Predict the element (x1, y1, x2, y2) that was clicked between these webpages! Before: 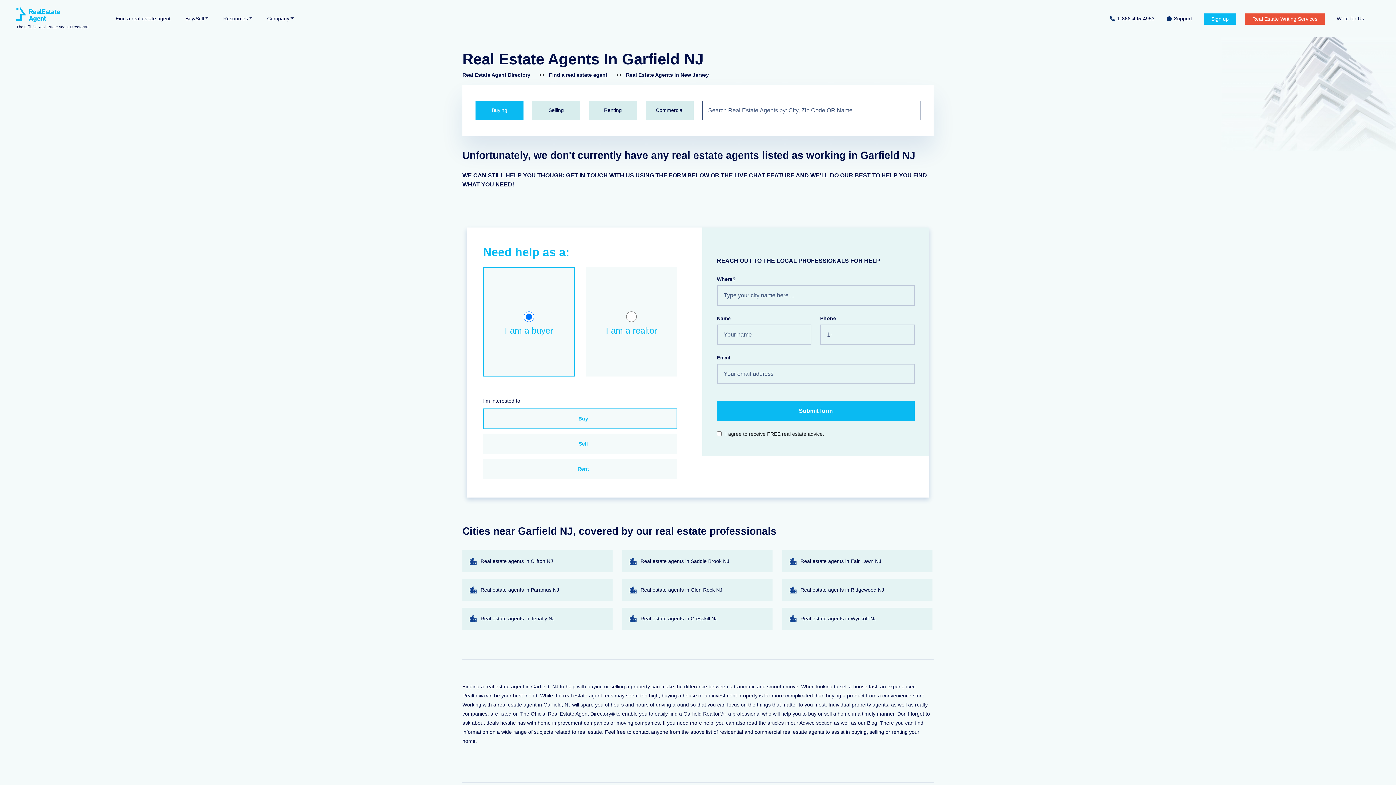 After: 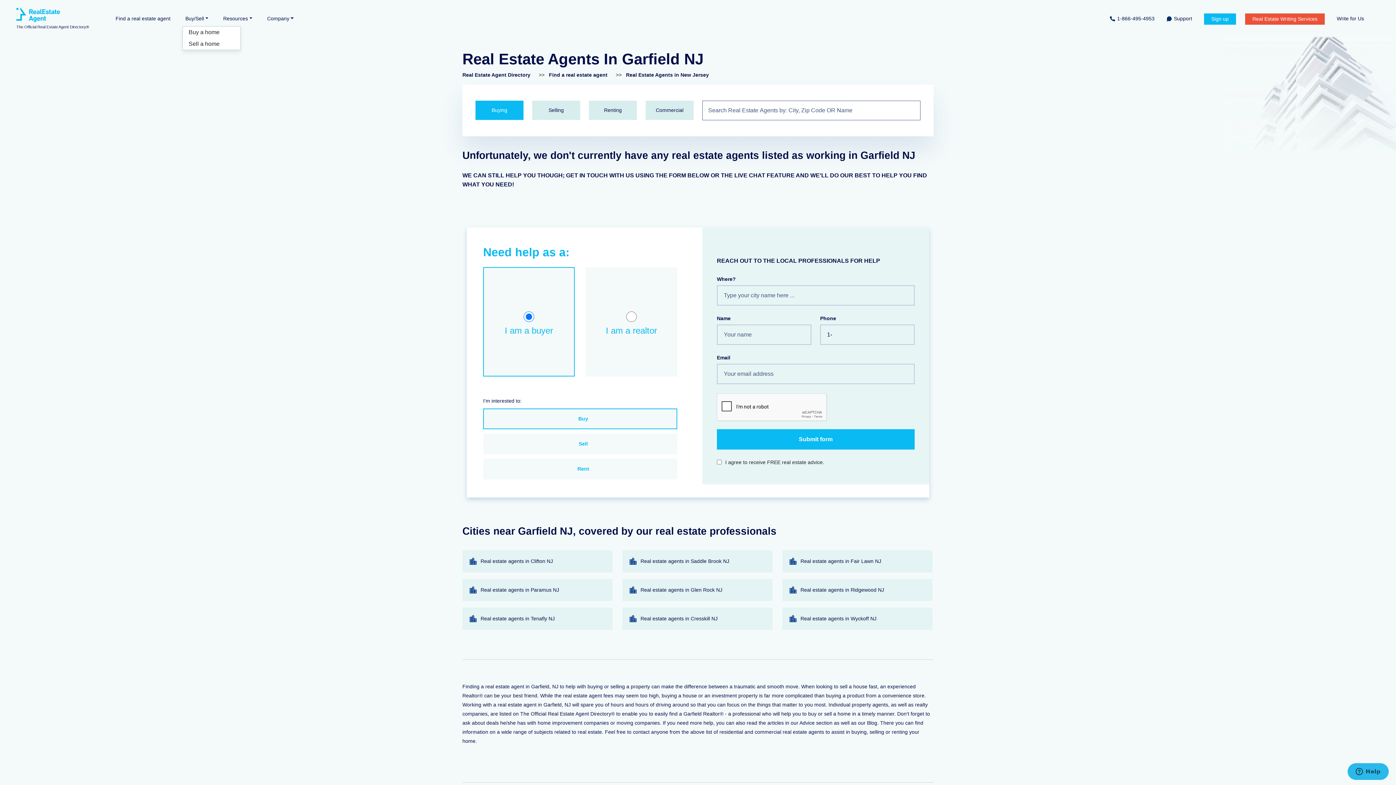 Action: label: Buy/Sell bbox: (182, 11, 211, 25)